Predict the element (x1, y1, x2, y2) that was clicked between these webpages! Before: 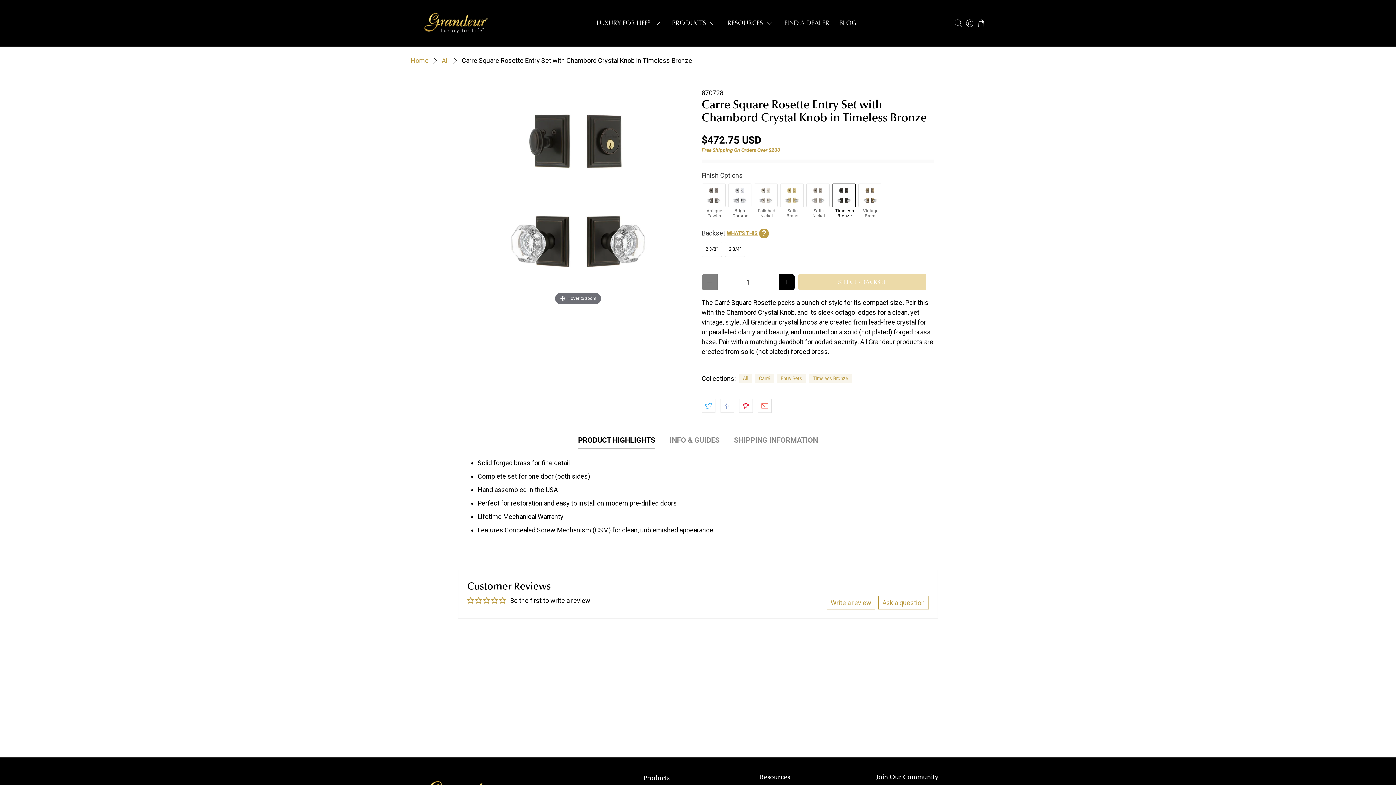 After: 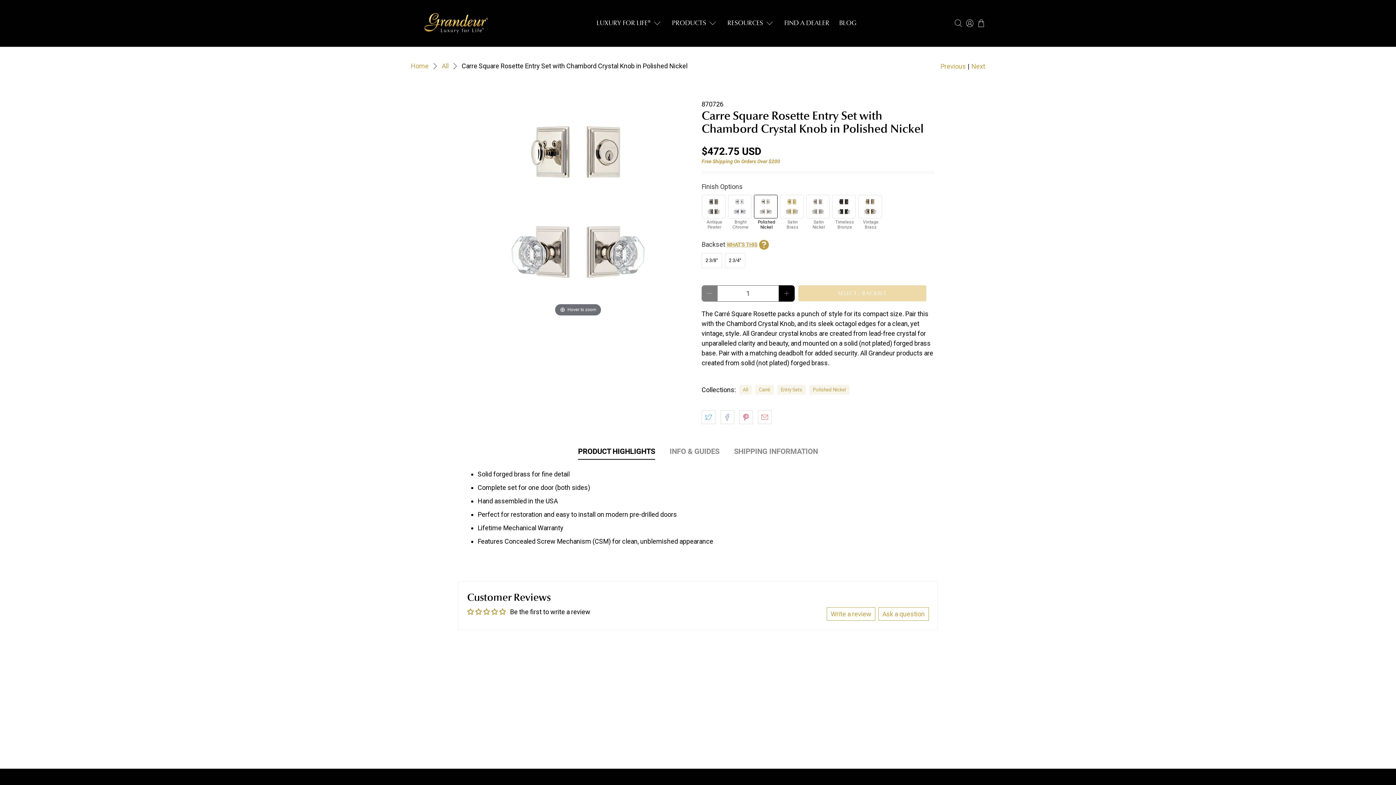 Action: bbox: (754, 183, 777, 206)